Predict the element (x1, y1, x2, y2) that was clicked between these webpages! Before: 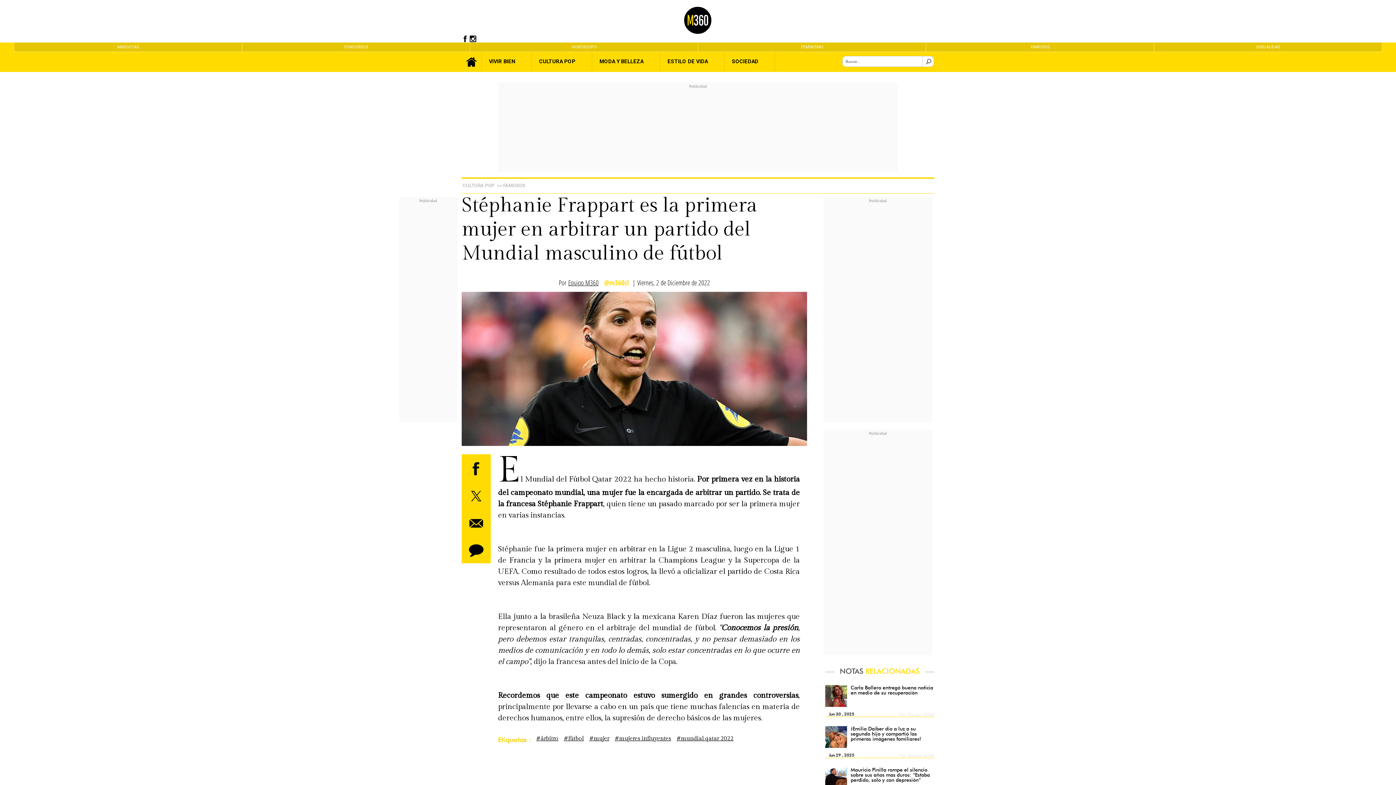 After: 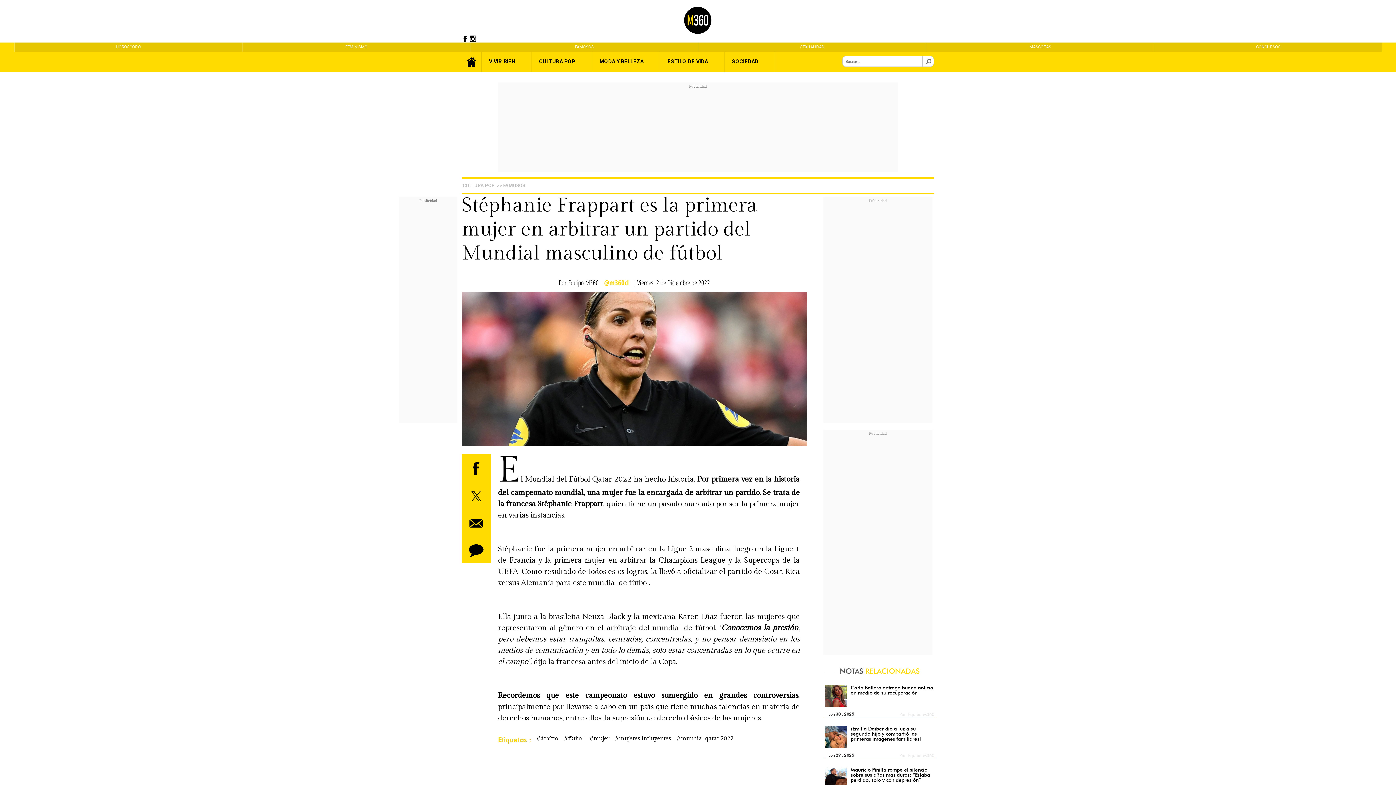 Action: label: #mujeres influyentes bbox: (614, 734, 671, 743)